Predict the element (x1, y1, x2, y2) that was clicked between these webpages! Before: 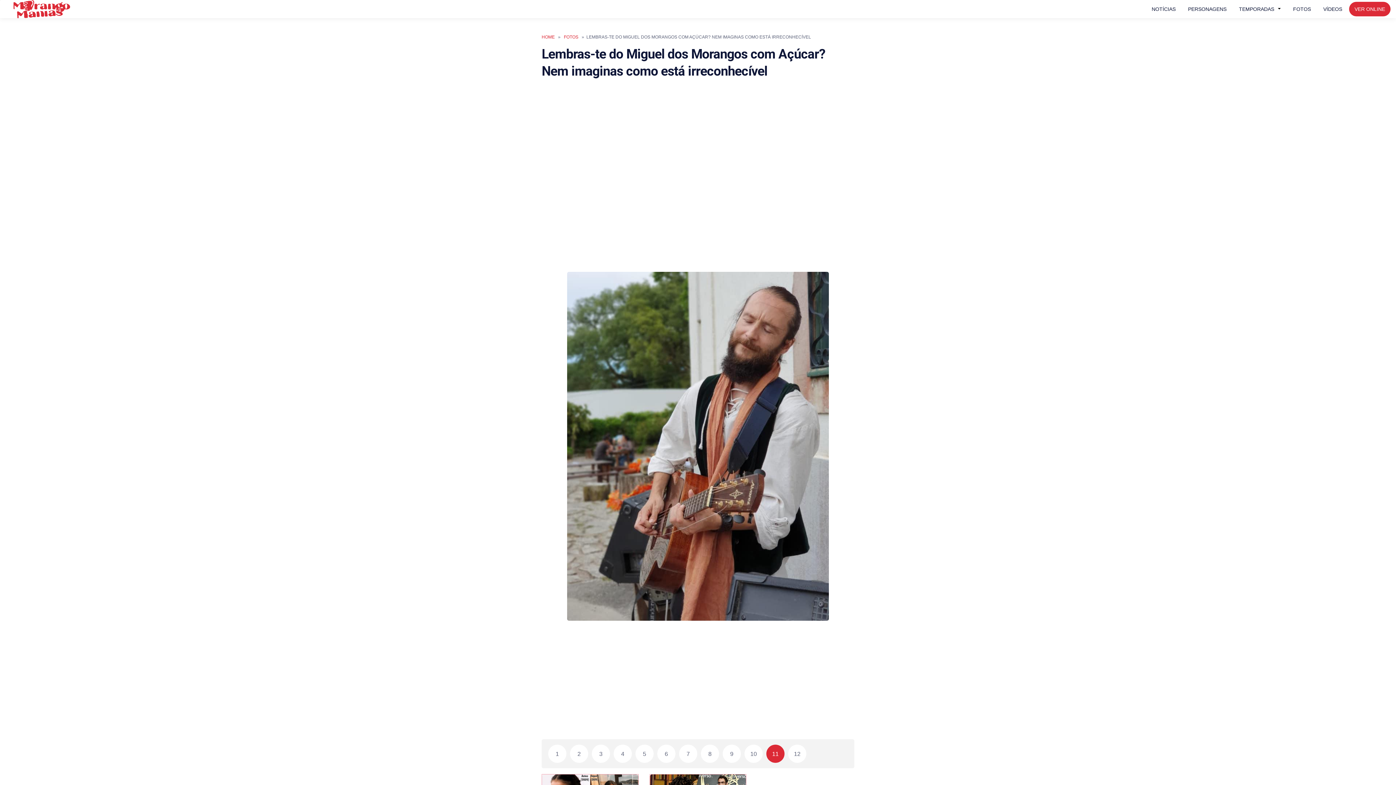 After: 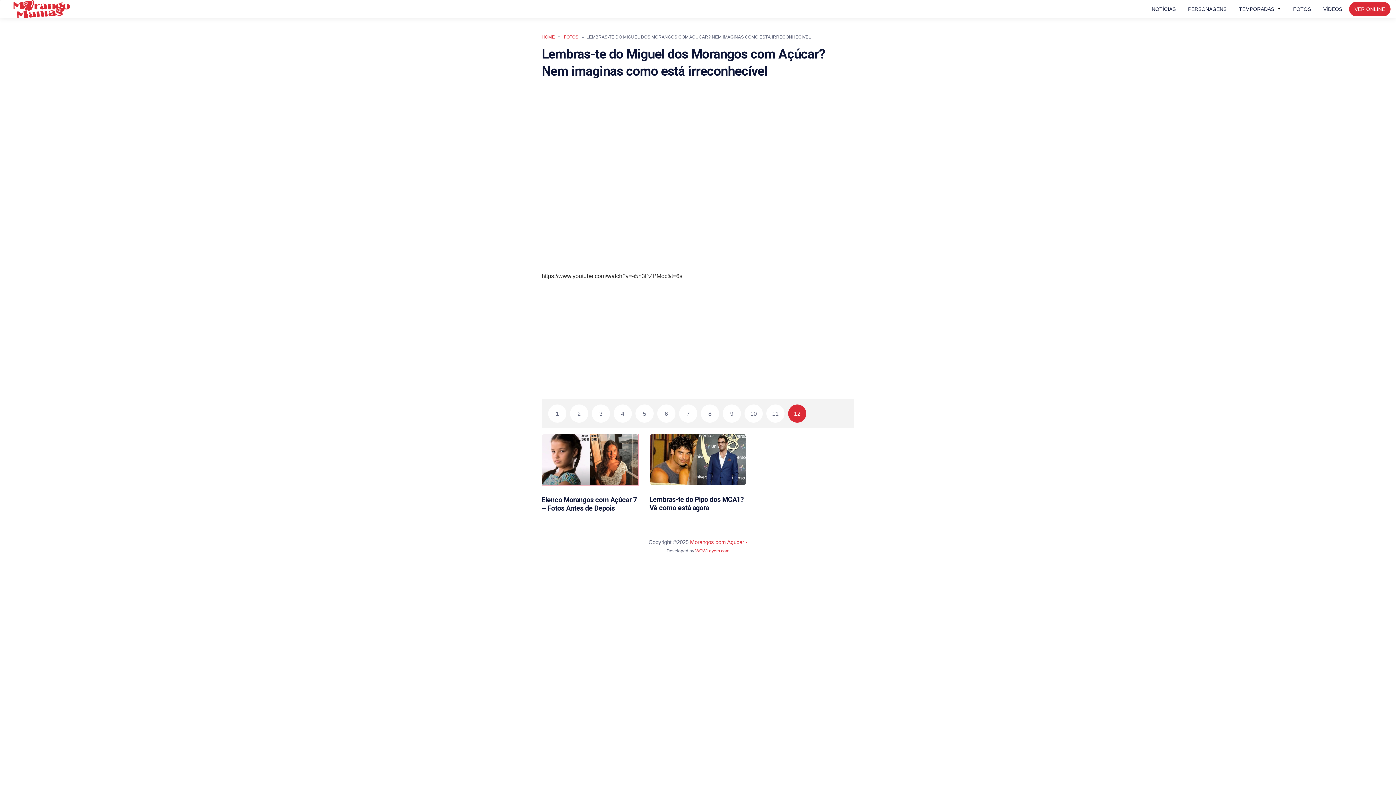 Action: label: 12 bbox: (788, 745, 806, 763)